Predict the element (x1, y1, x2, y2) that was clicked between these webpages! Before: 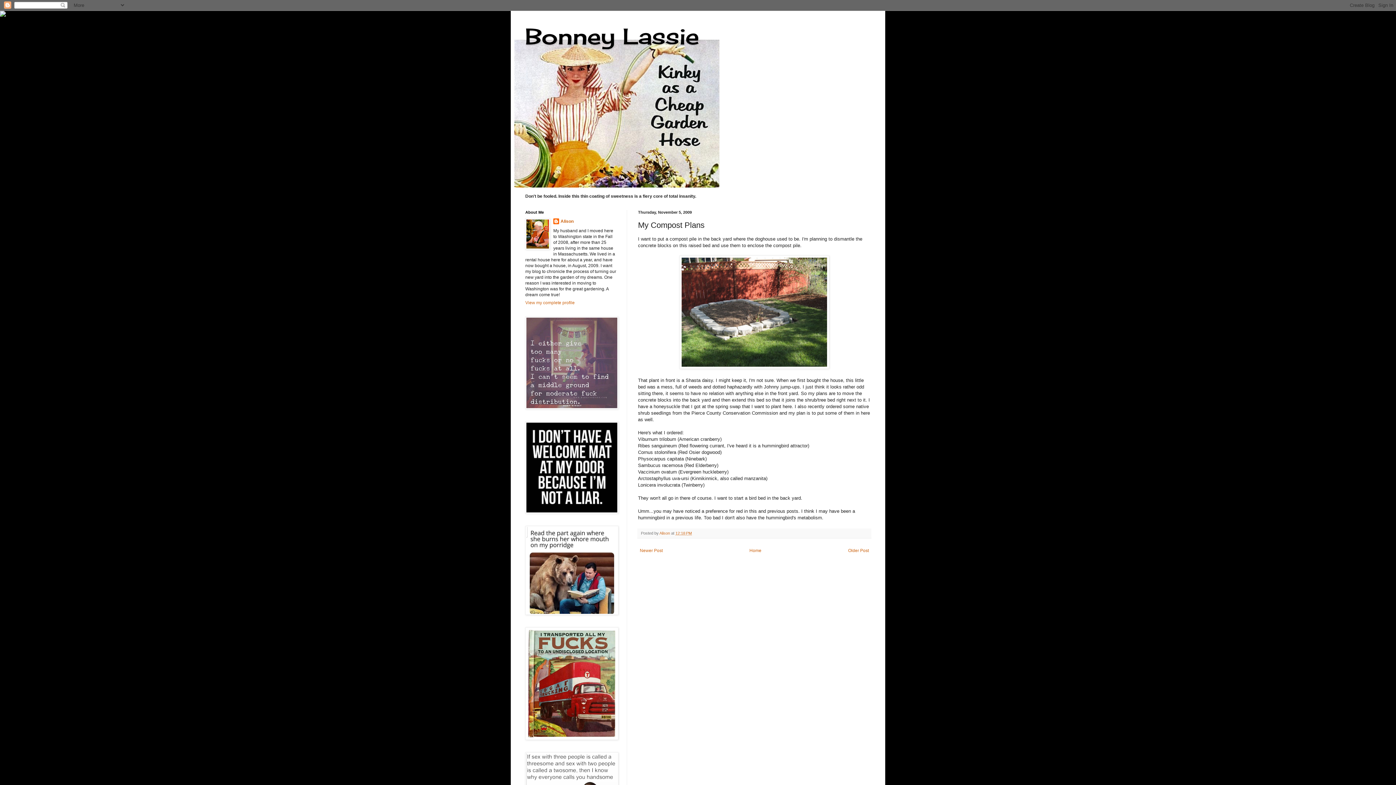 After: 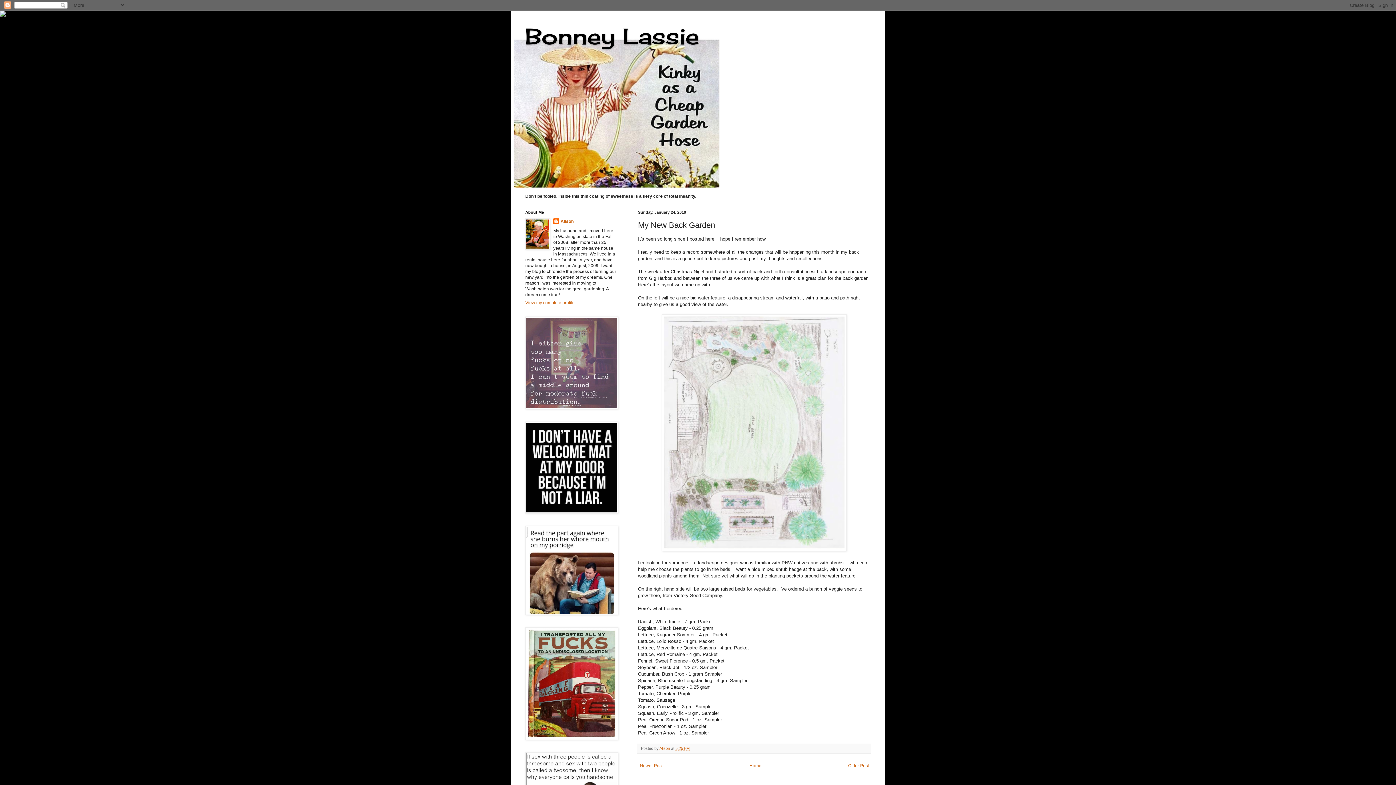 Action: bbox: (638, 546, 664, 555) label: Newer Post